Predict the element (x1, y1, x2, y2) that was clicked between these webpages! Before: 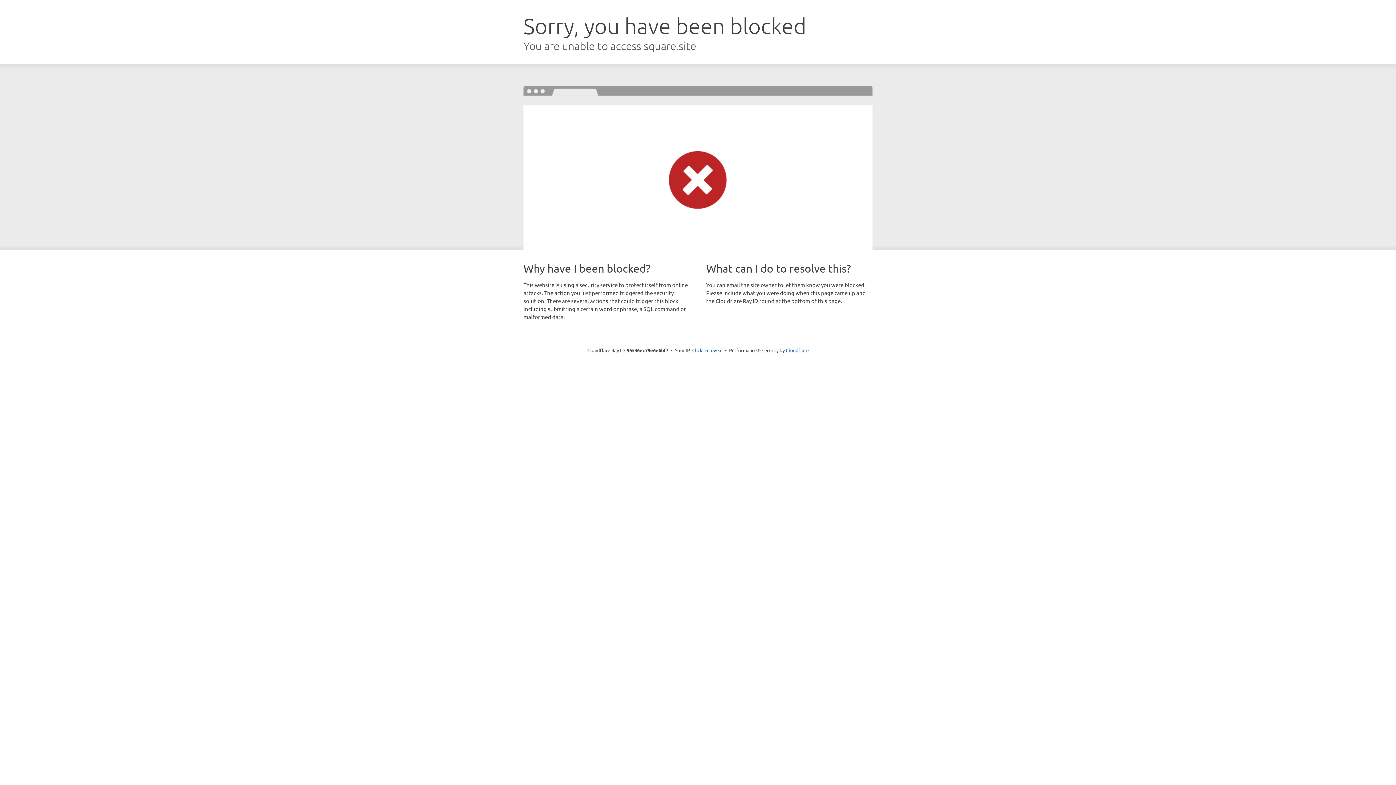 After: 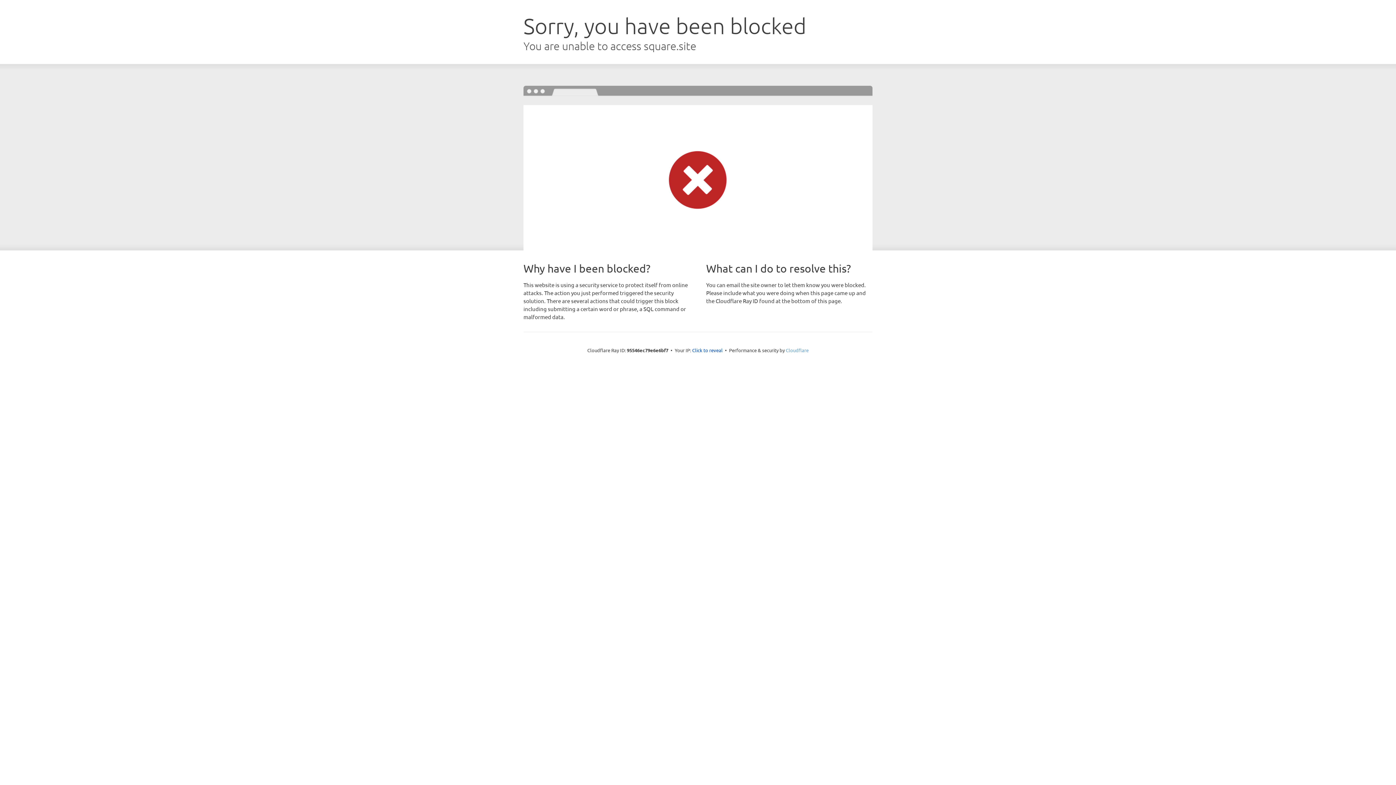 Action: label: Cloudflare bbox: (786, 347, 808, 353)